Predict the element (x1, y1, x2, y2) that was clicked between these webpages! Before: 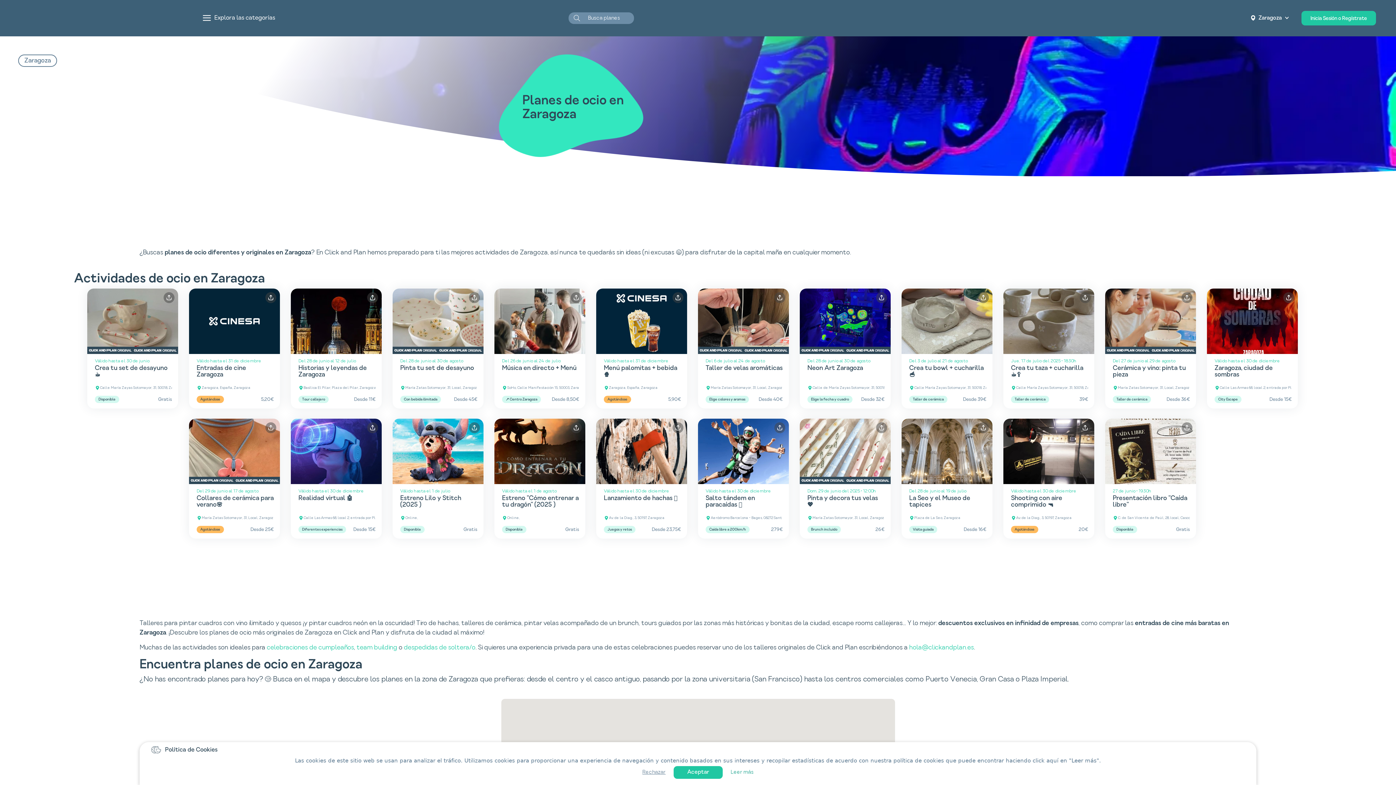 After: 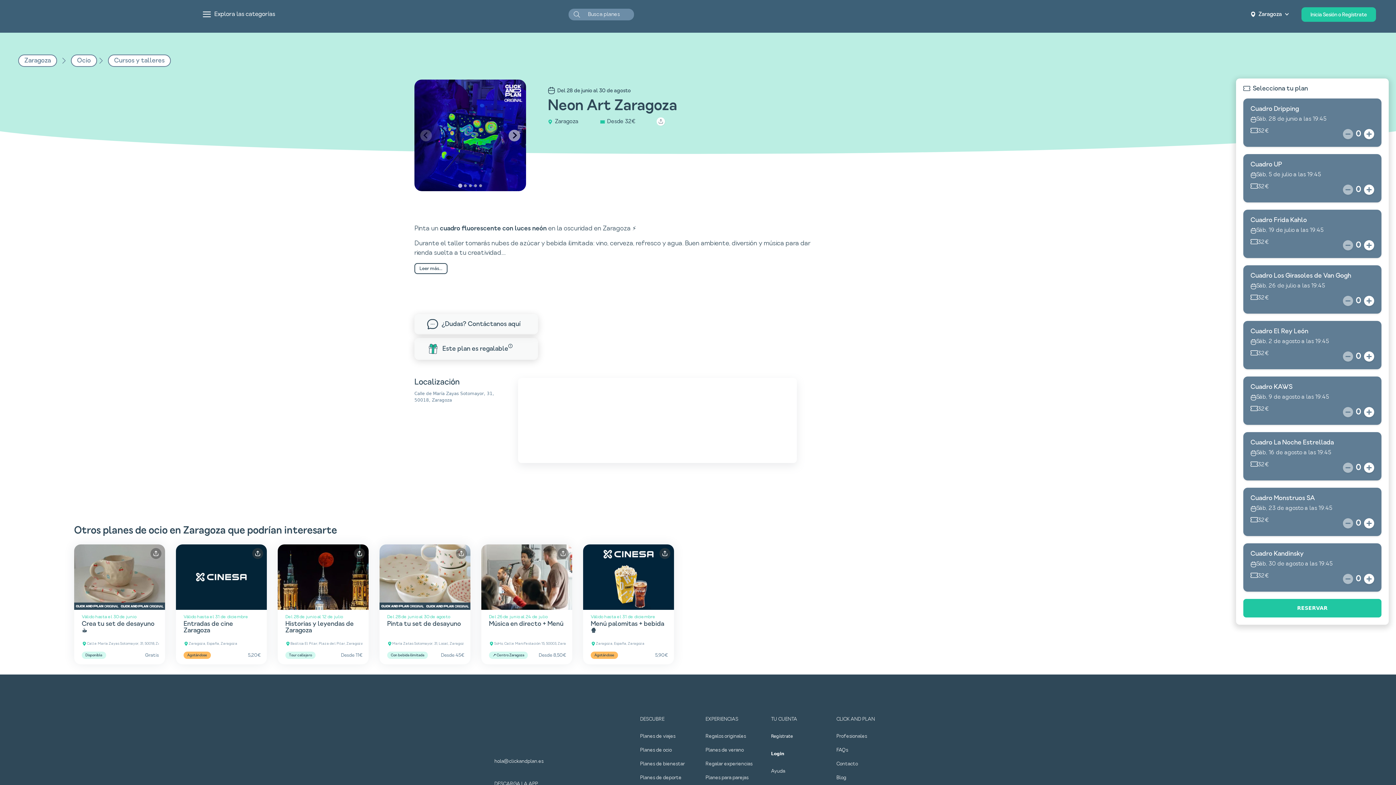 Action: bbox: (807, 365, 863, 371) label: Neon Art Zaragoza